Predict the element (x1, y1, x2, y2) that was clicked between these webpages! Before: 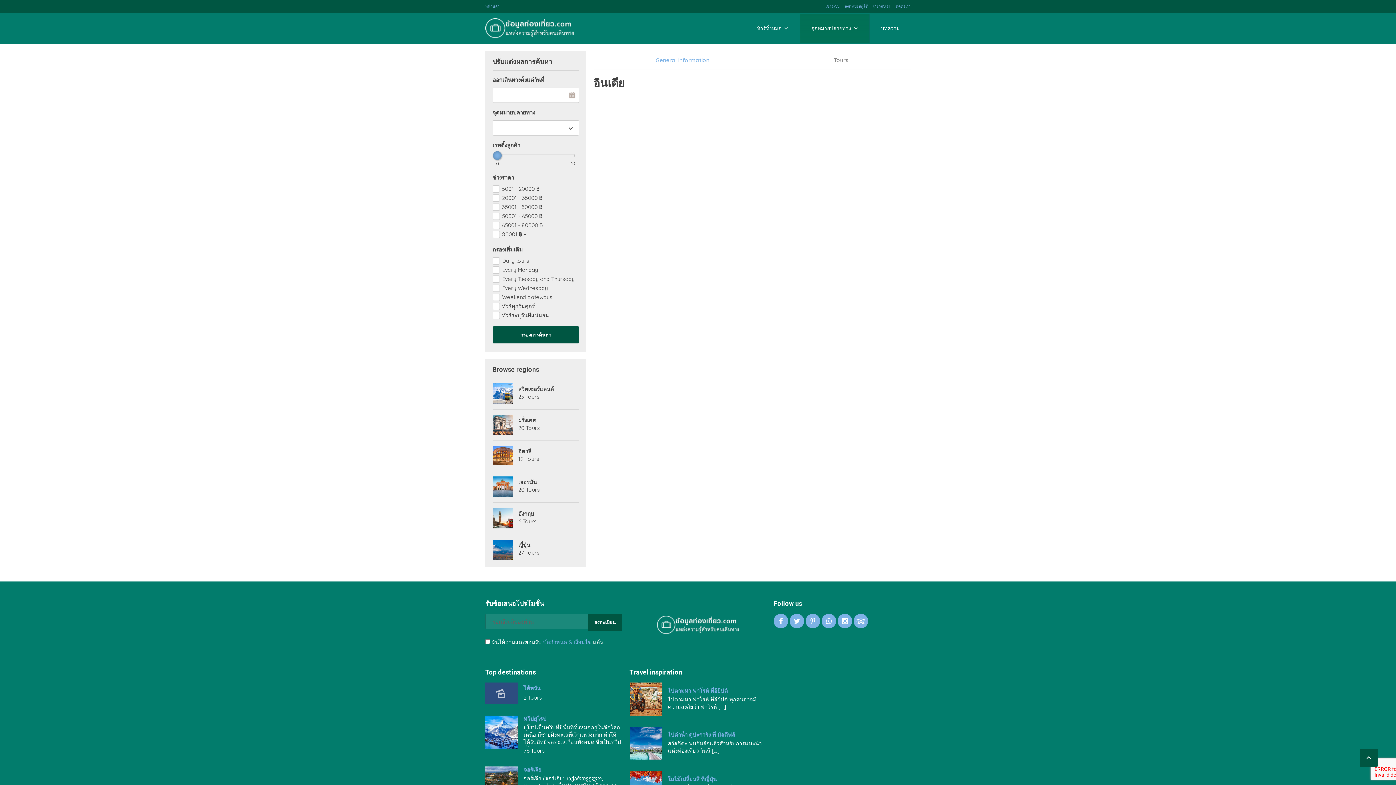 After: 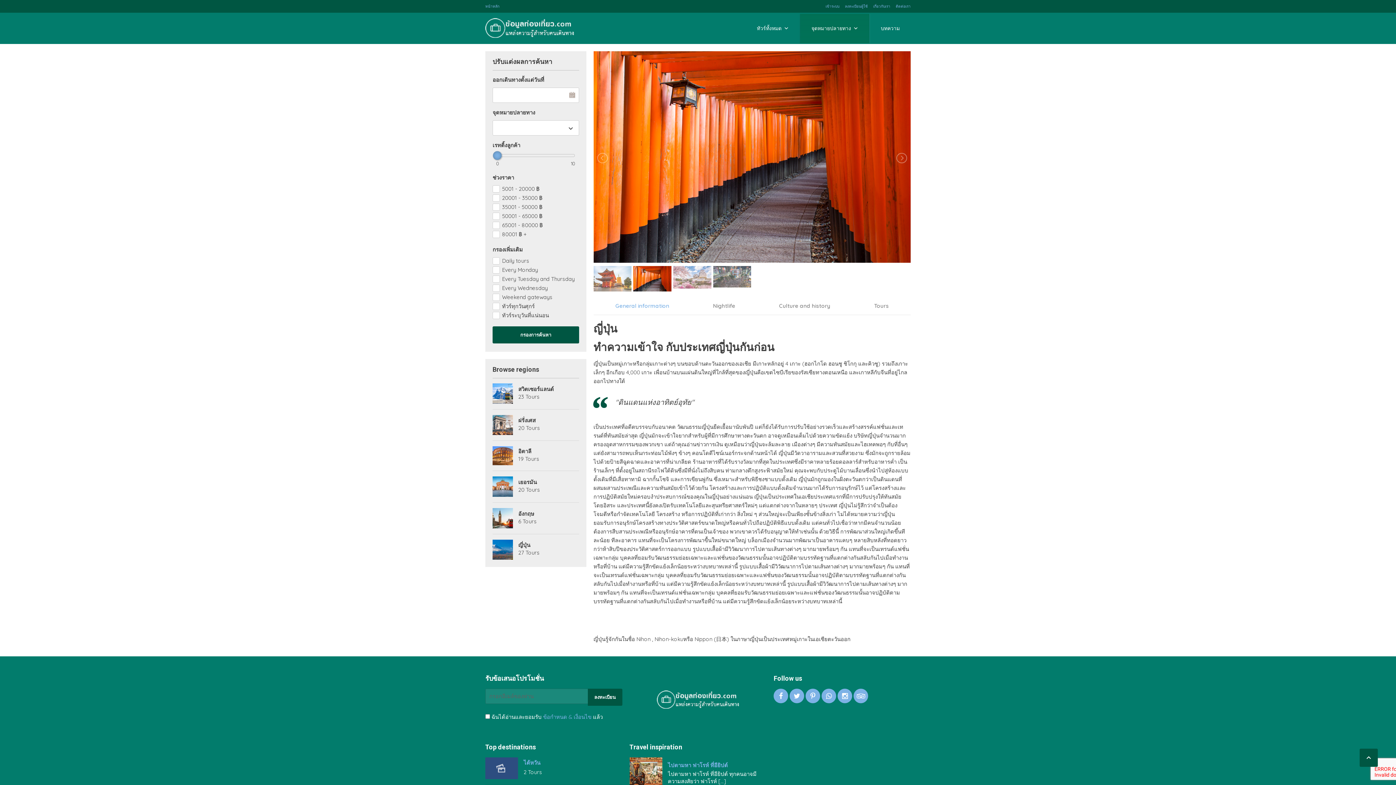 Action: bbox: (492, 539, 512, 560)